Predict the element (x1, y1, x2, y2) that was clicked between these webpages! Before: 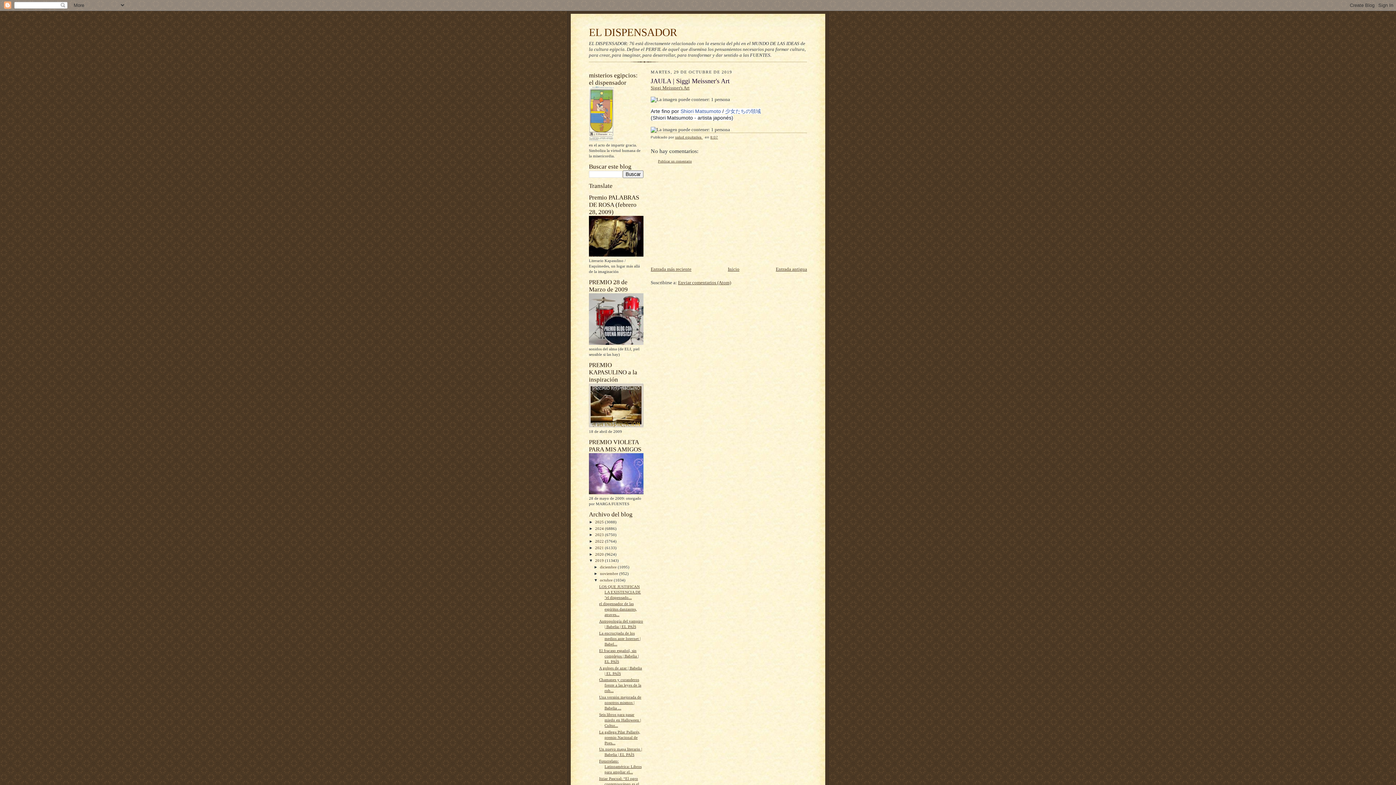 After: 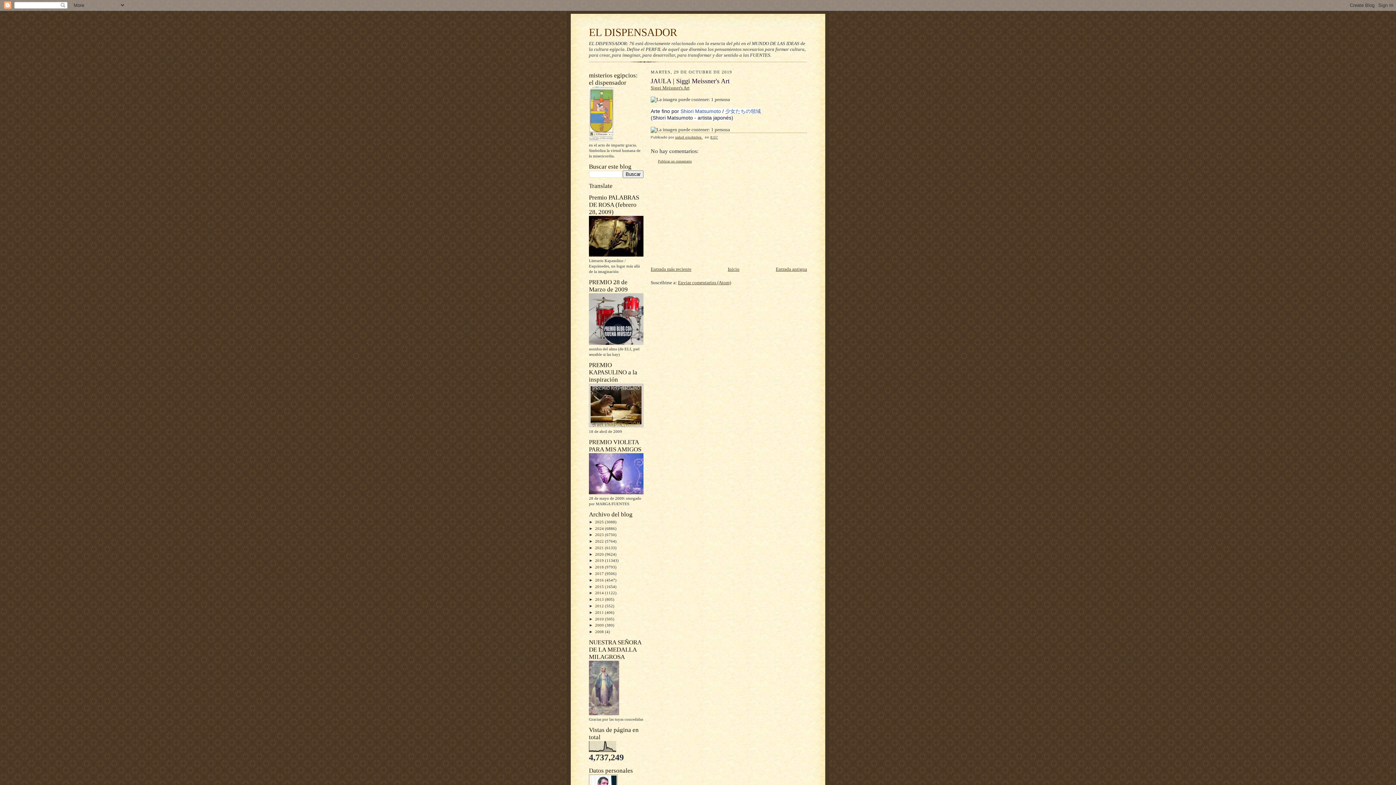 Action: bbox: (589, 558, 595, 563) label: ▼  